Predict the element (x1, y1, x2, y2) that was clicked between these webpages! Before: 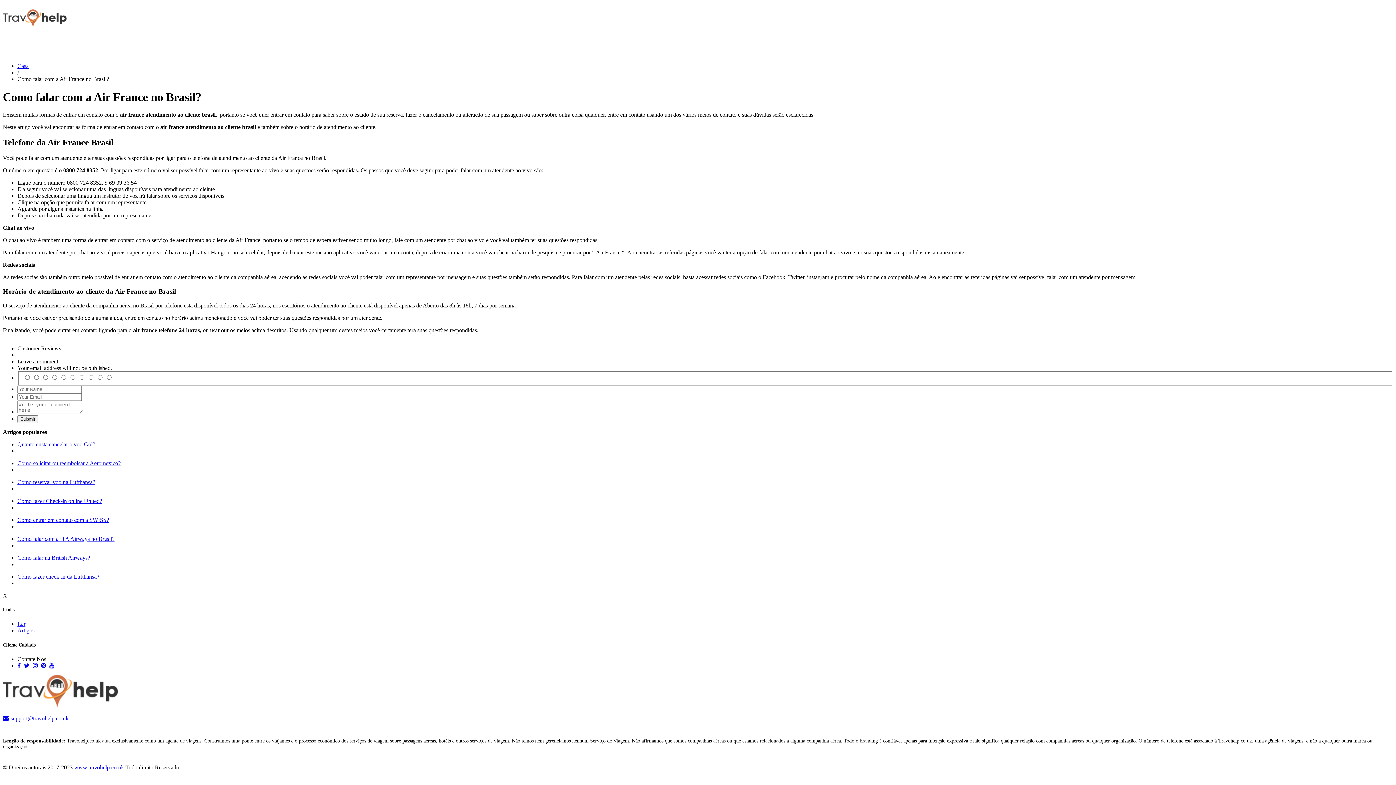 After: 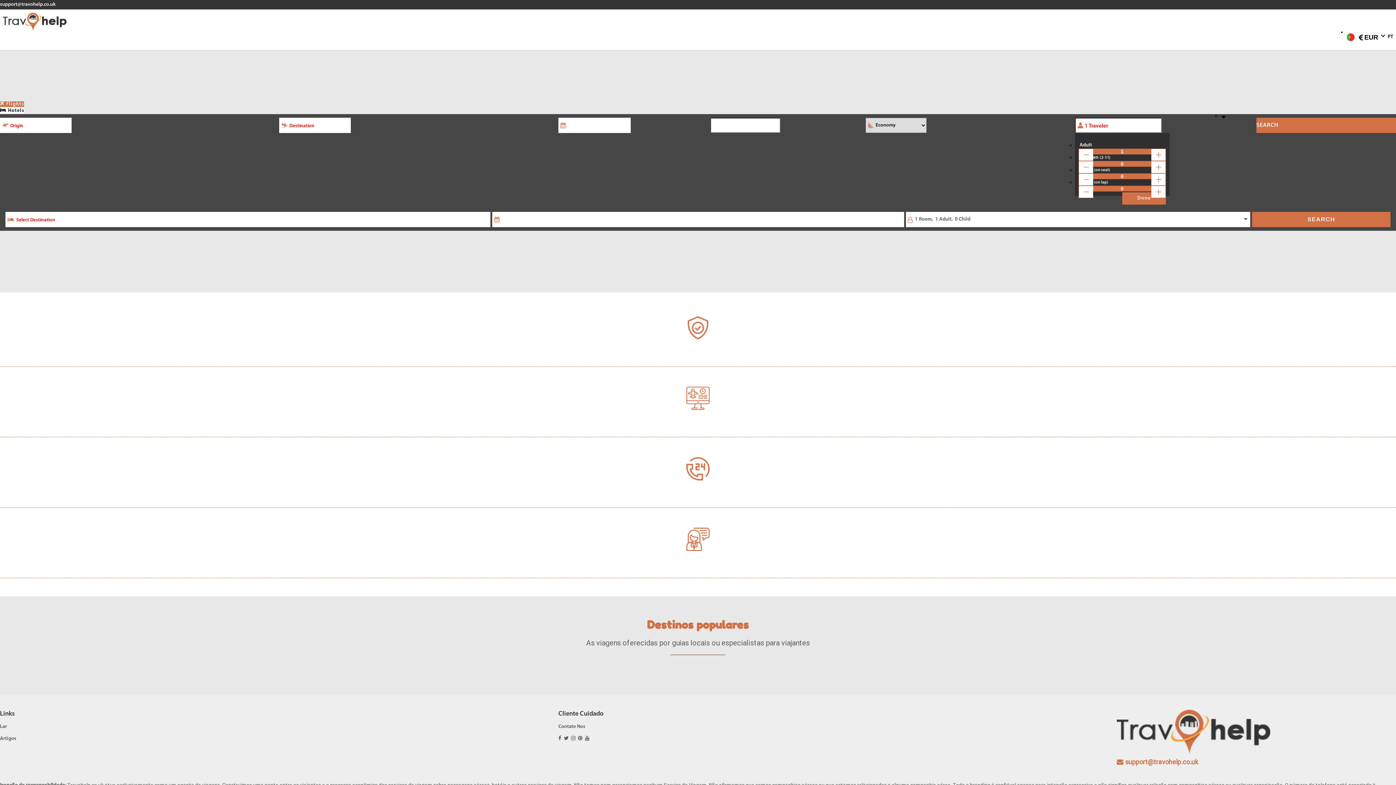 Action: bbox: (17, 621, 25, 627) label: Lar